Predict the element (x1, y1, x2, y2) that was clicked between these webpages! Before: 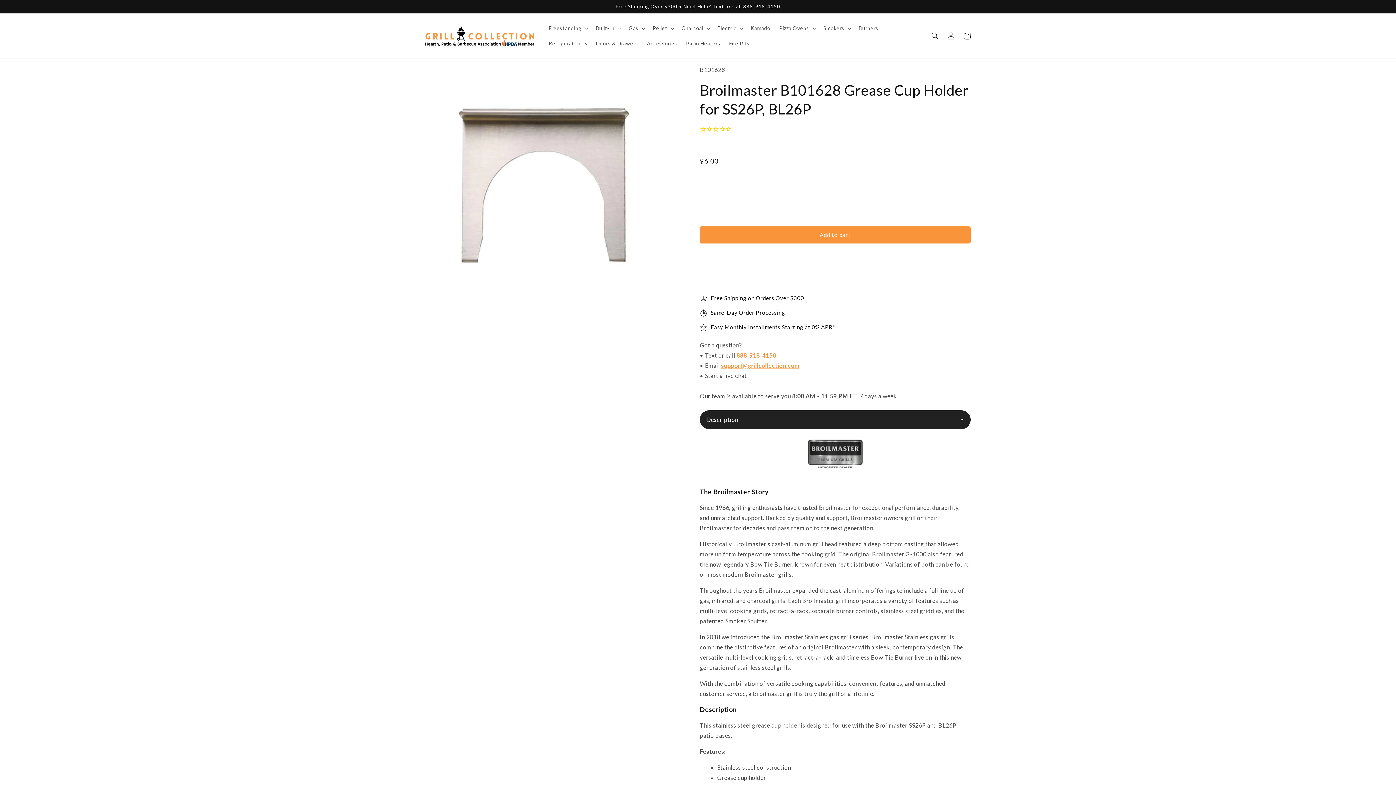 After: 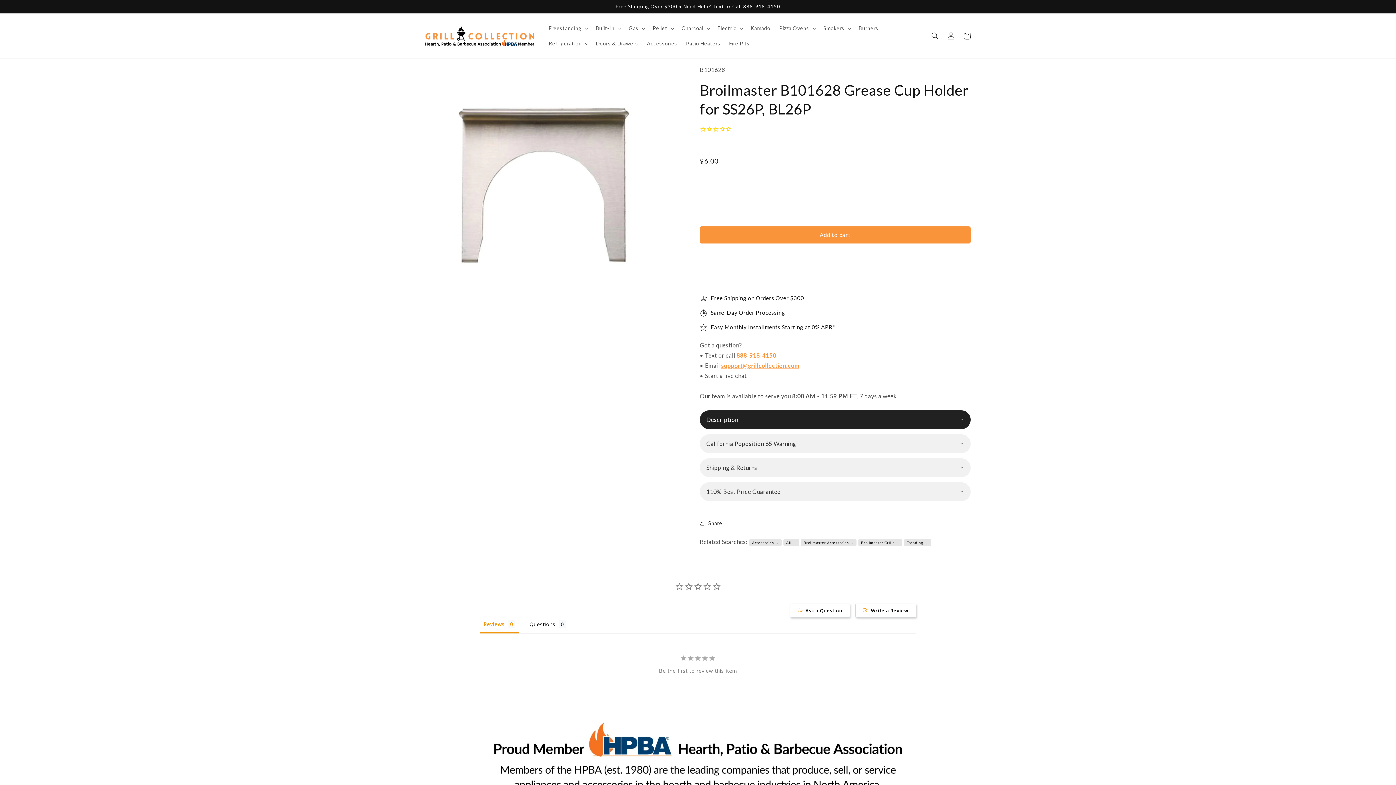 Action: label: Description bbox: (700, 410, 970, 429)